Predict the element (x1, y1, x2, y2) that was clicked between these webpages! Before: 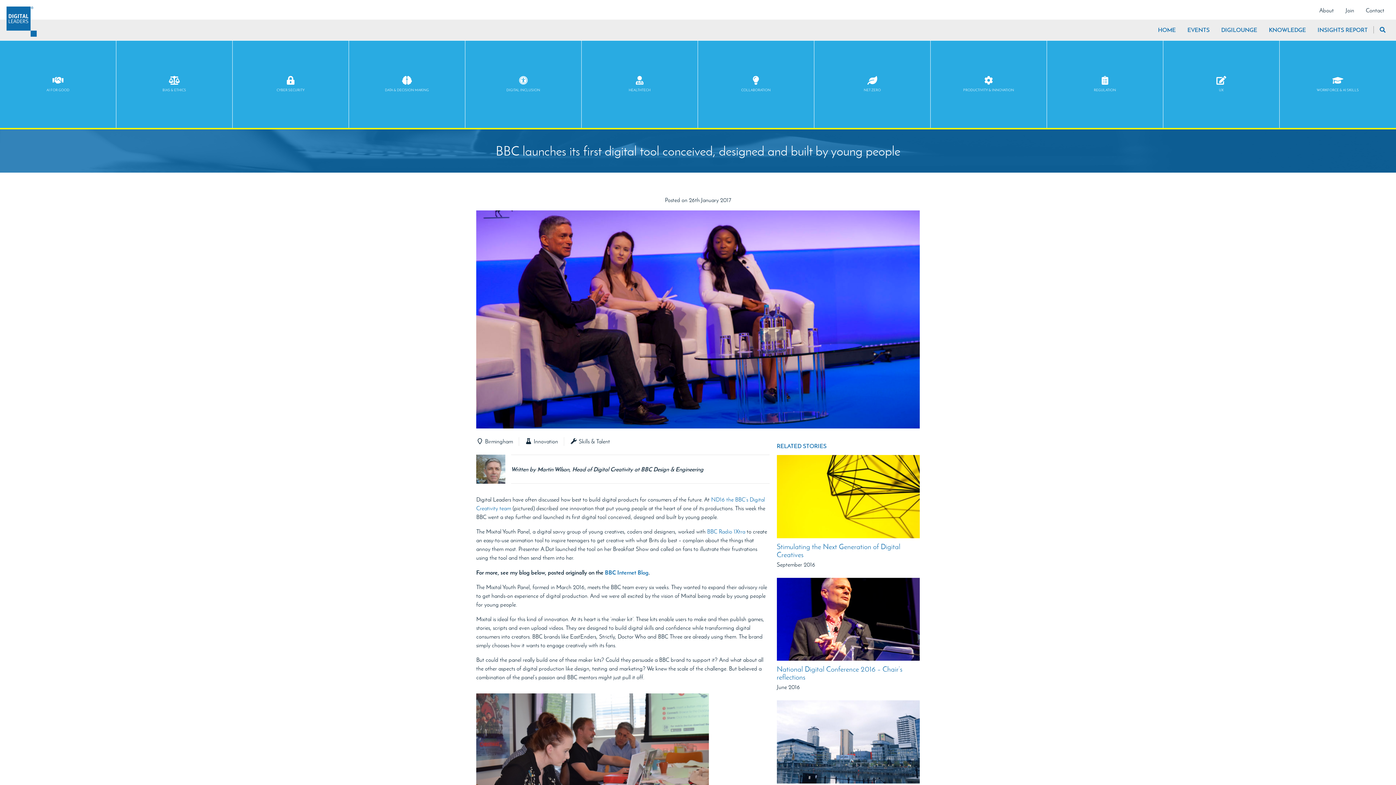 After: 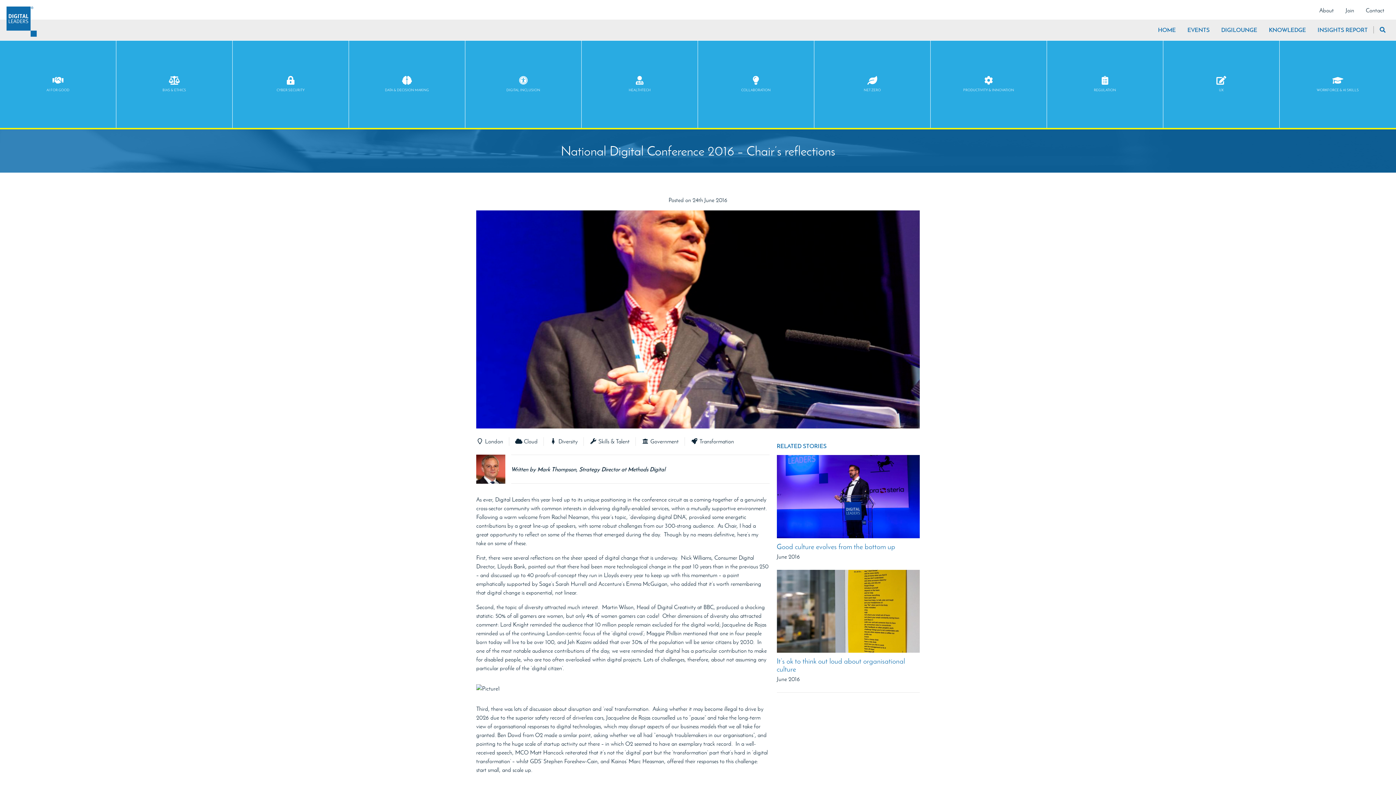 Action: label: National Digital Conference 2016 – Chair’s reflections bbox: (776, 665, 902, 681)